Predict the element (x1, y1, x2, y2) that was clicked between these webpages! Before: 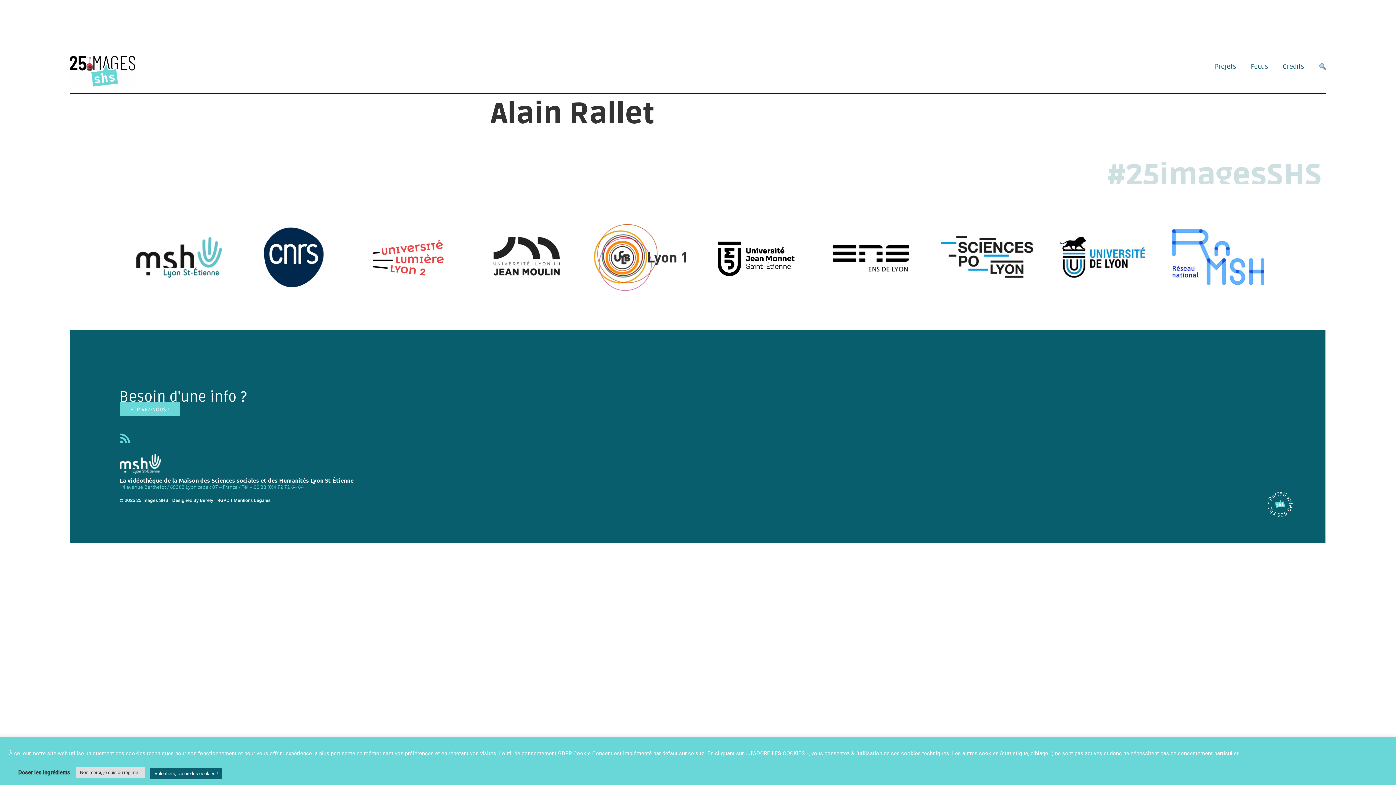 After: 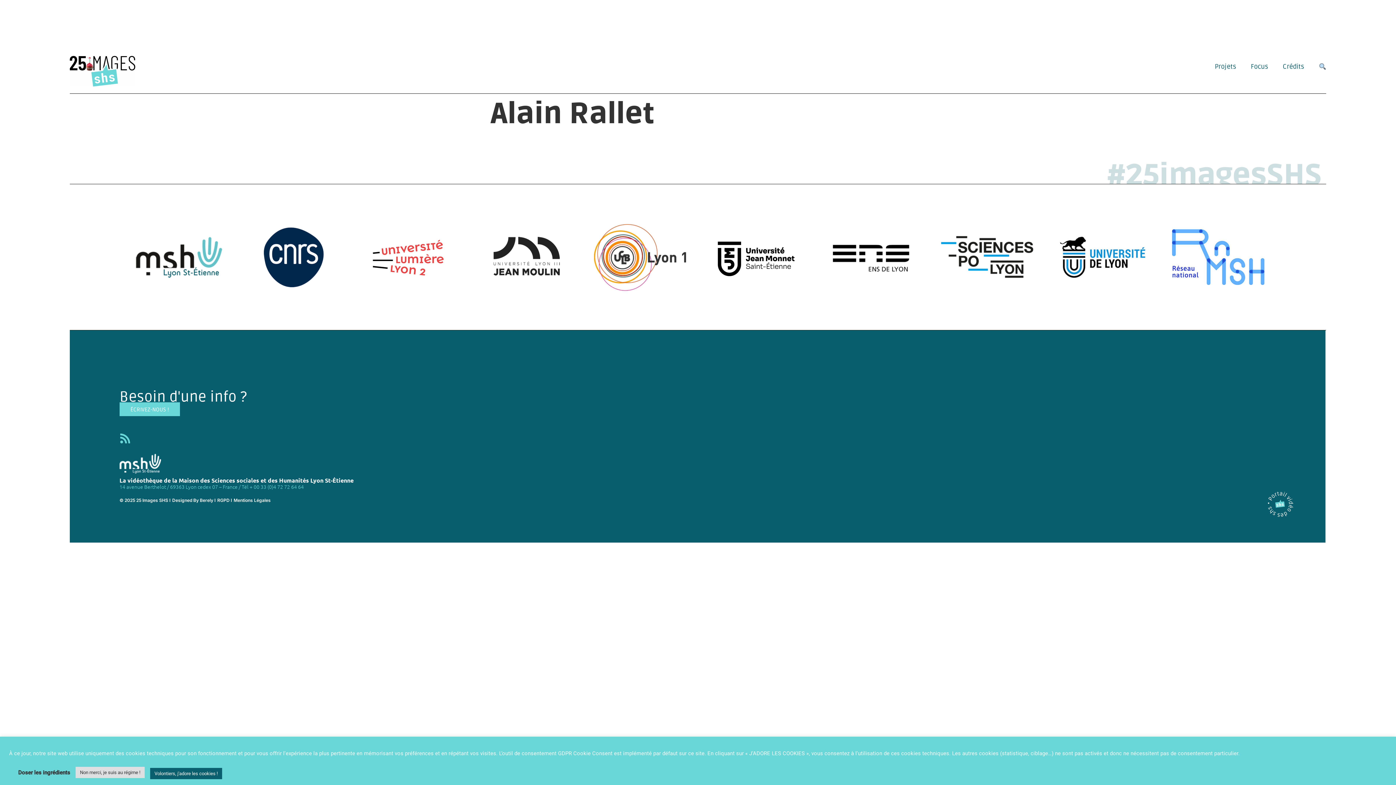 Action: bbox: (119, 433, 130, 444)